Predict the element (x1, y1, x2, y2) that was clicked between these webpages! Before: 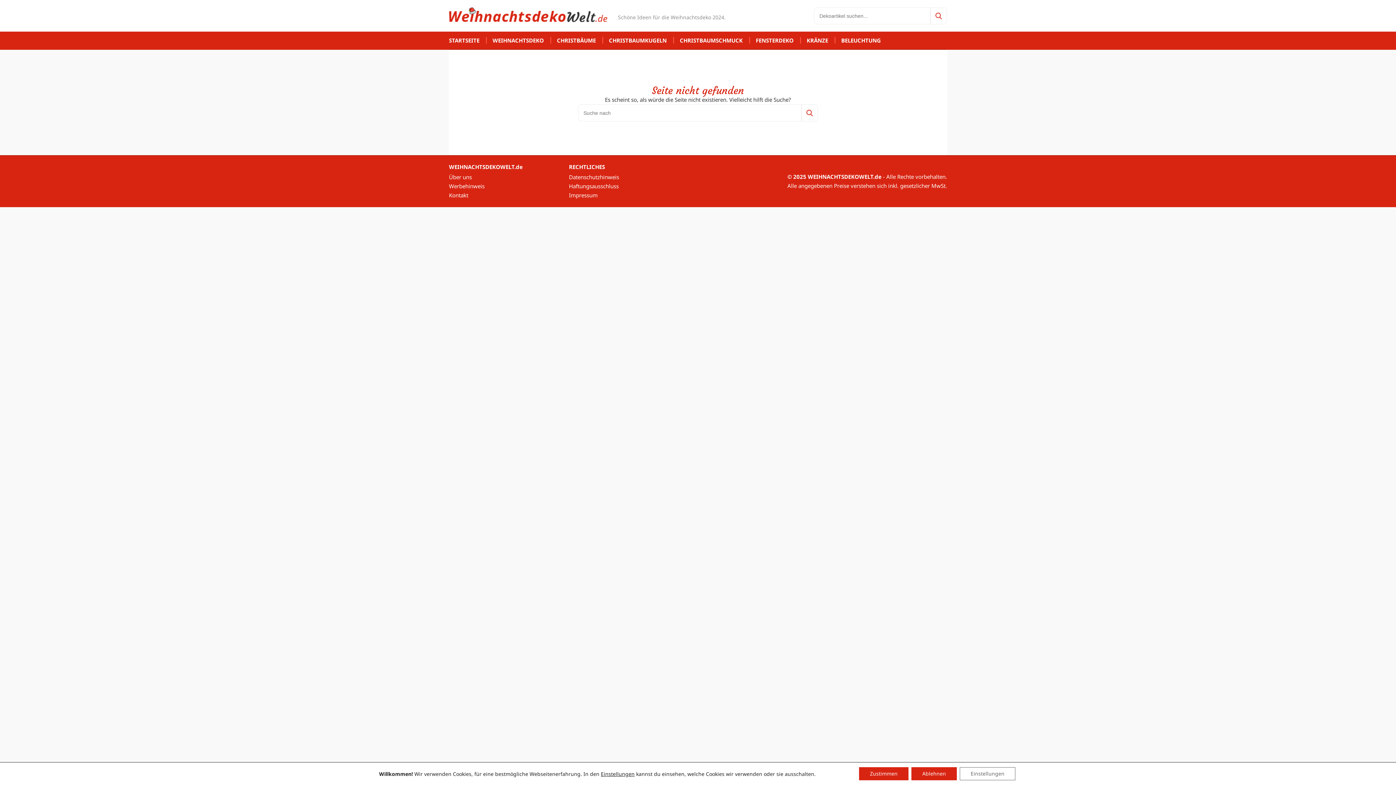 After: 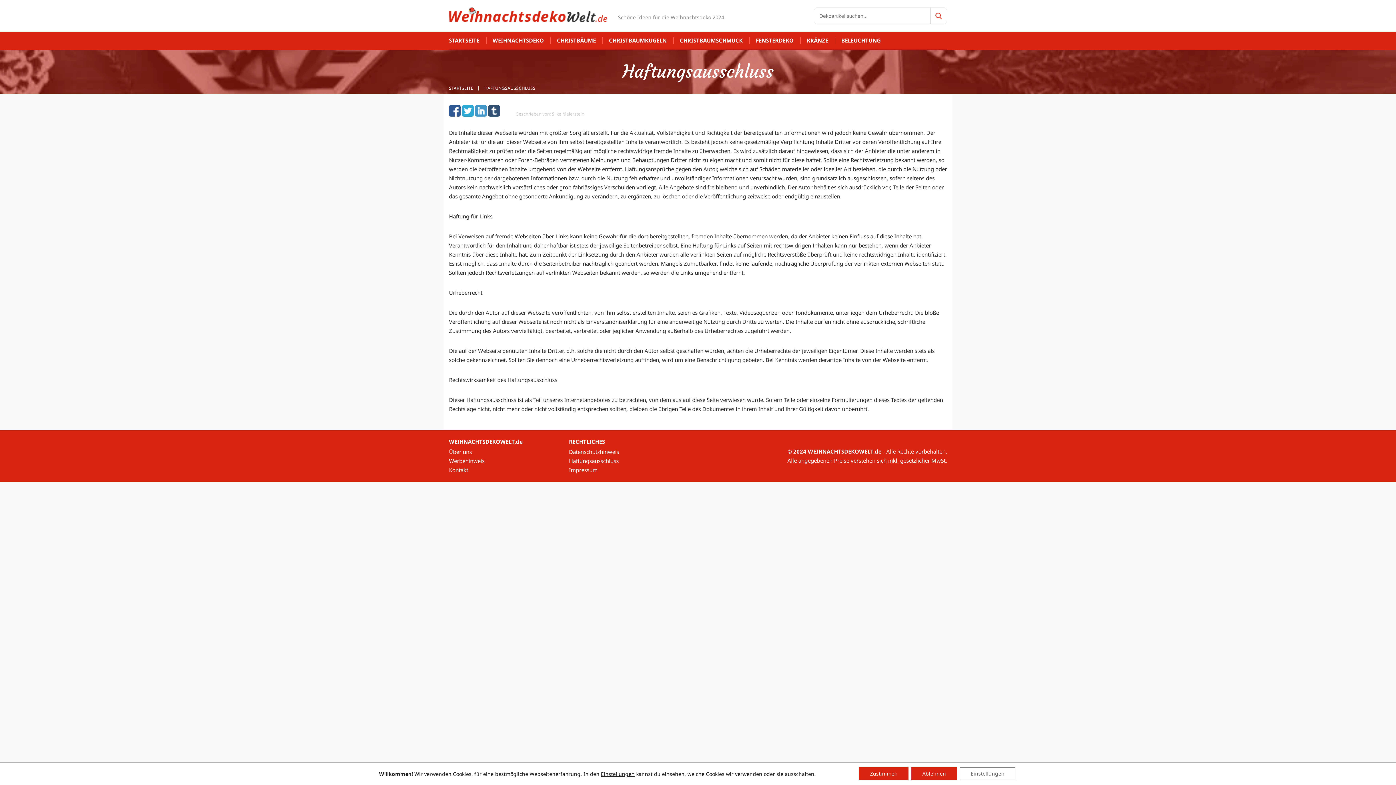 Action: bbox: (569, 181, 689, 190) label: Haftungsausschluss